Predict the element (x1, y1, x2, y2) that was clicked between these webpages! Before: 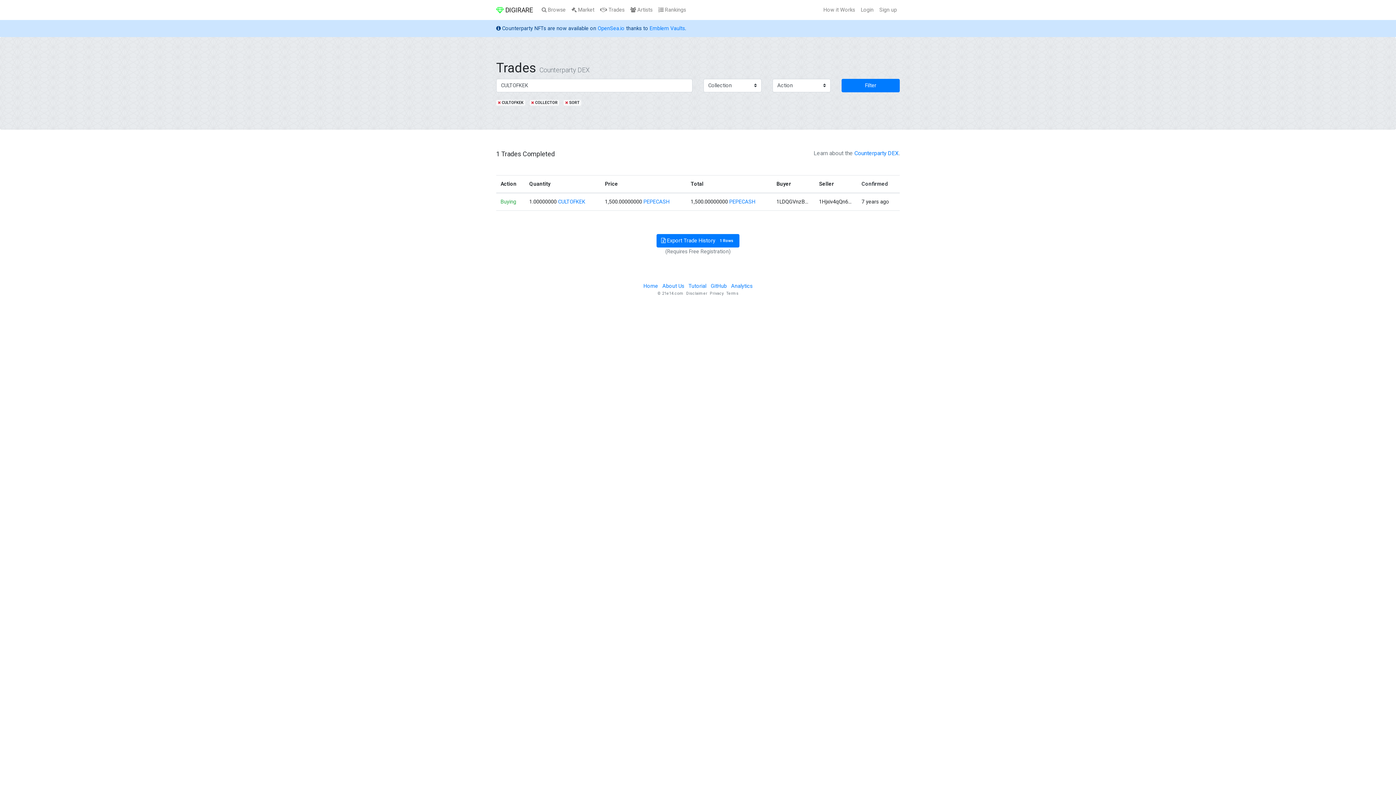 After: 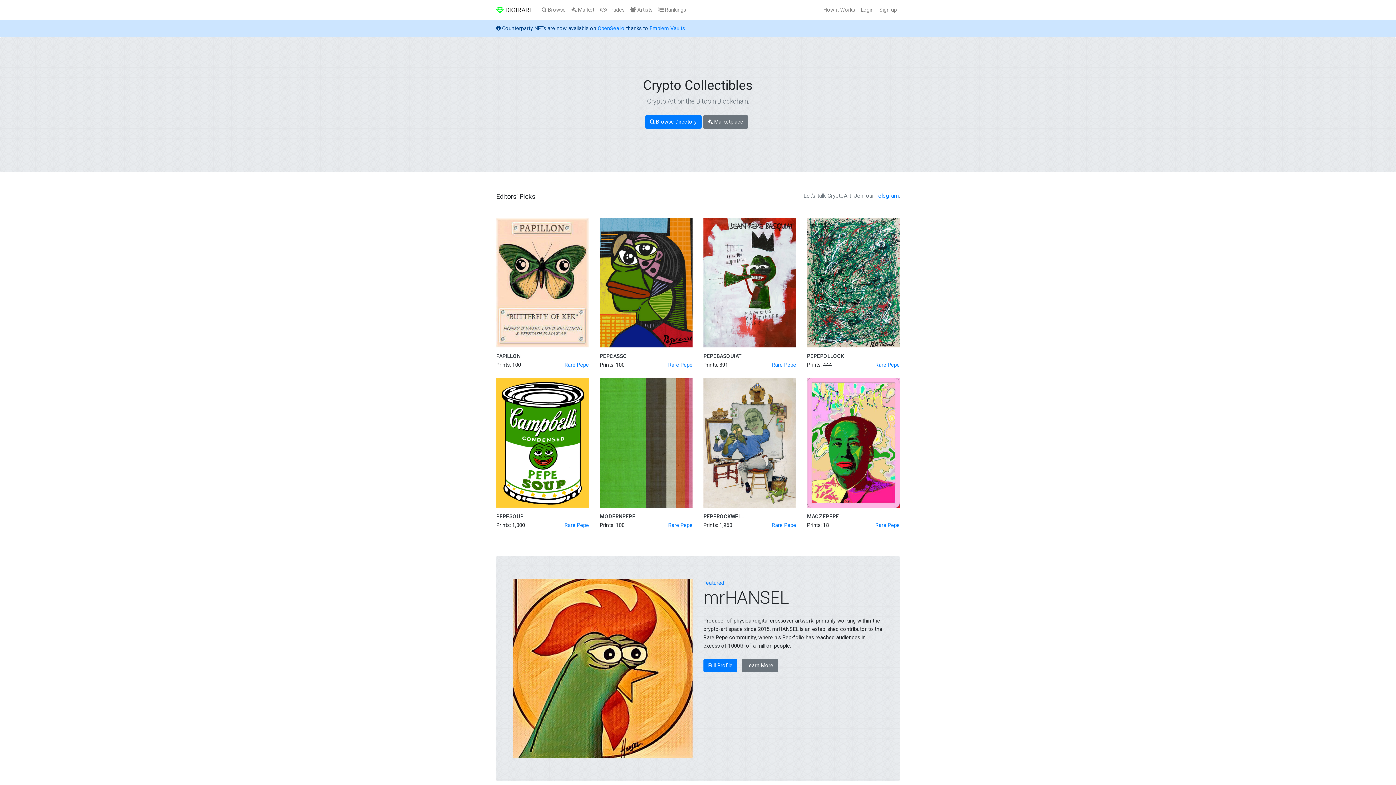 Action: bbox: (643, 283, 658, 289) label: Home